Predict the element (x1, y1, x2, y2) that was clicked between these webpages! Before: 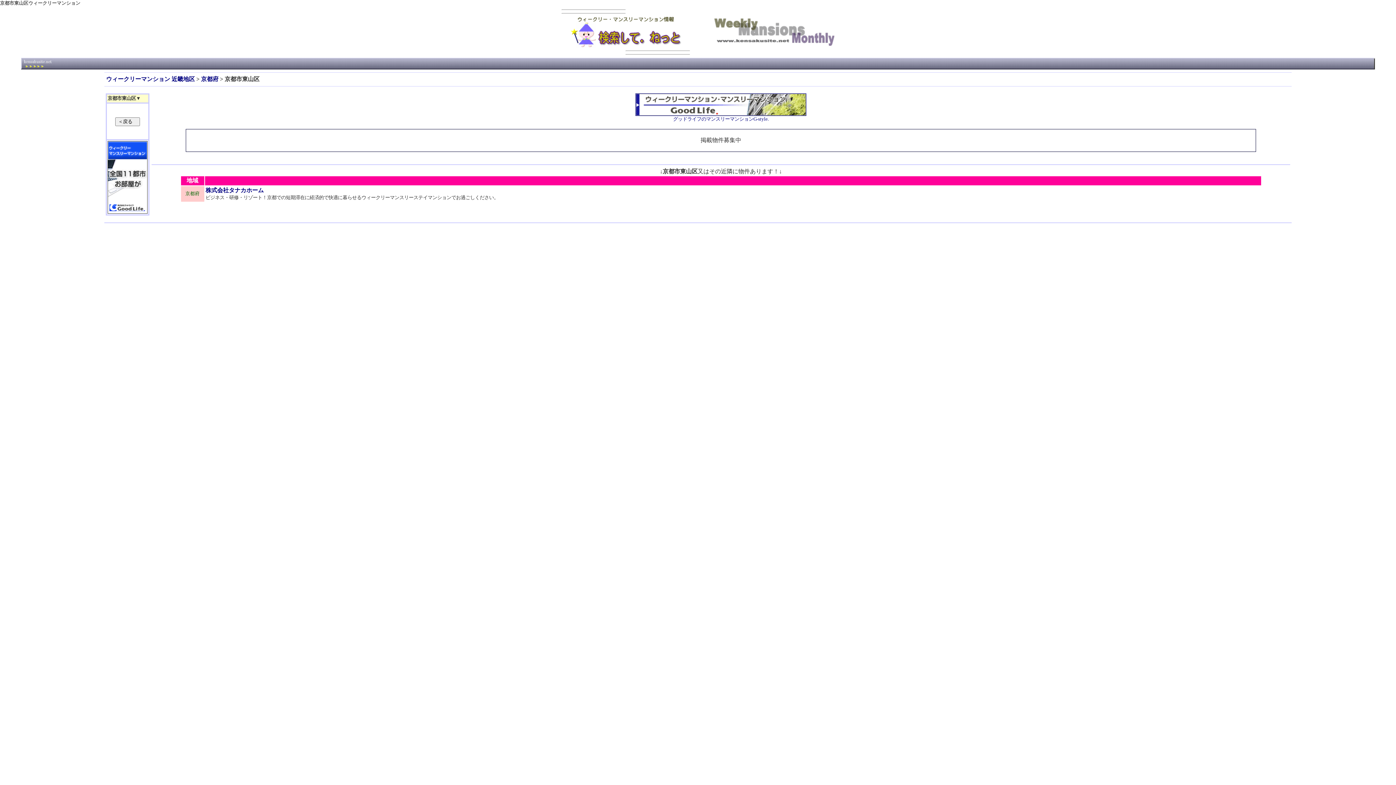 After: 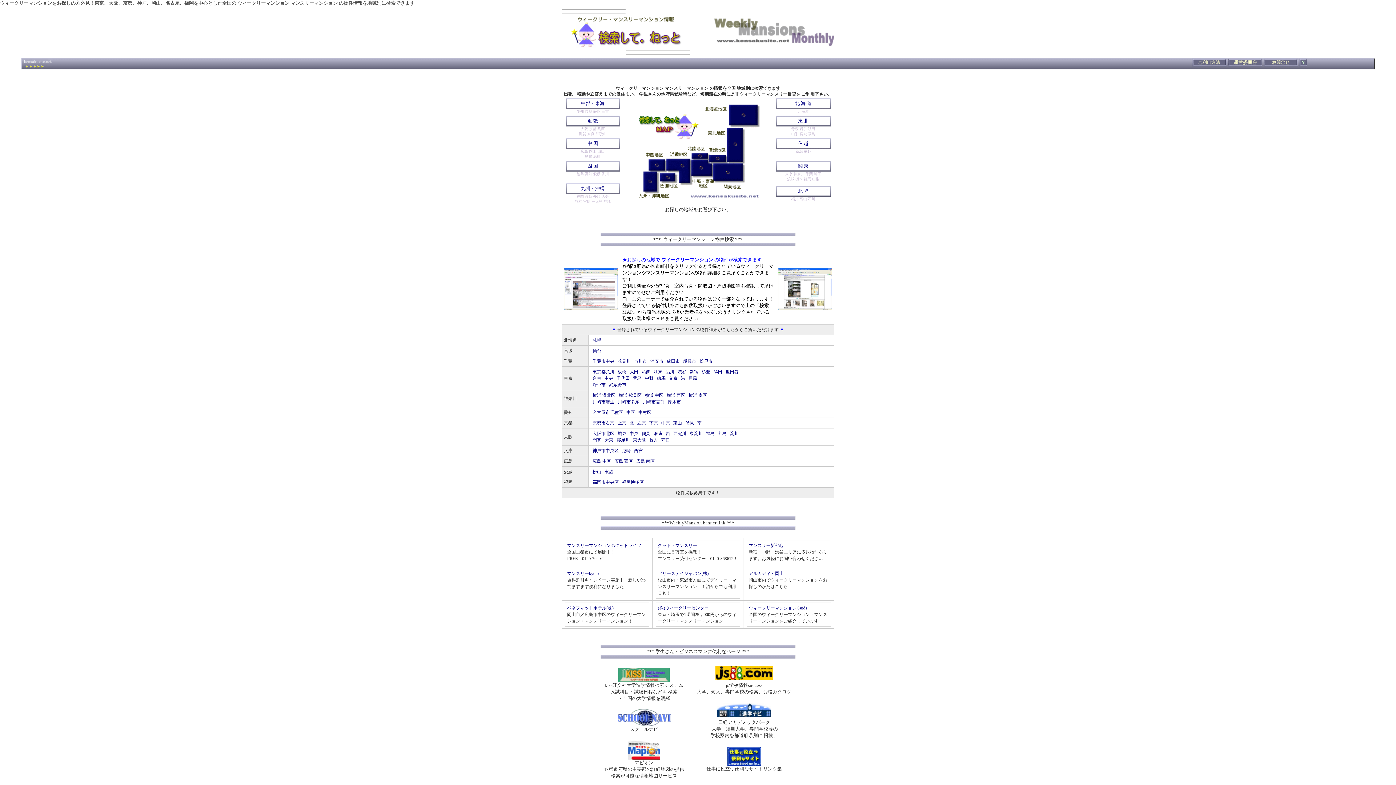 Action: bbox: (21, 64, 52, 70)